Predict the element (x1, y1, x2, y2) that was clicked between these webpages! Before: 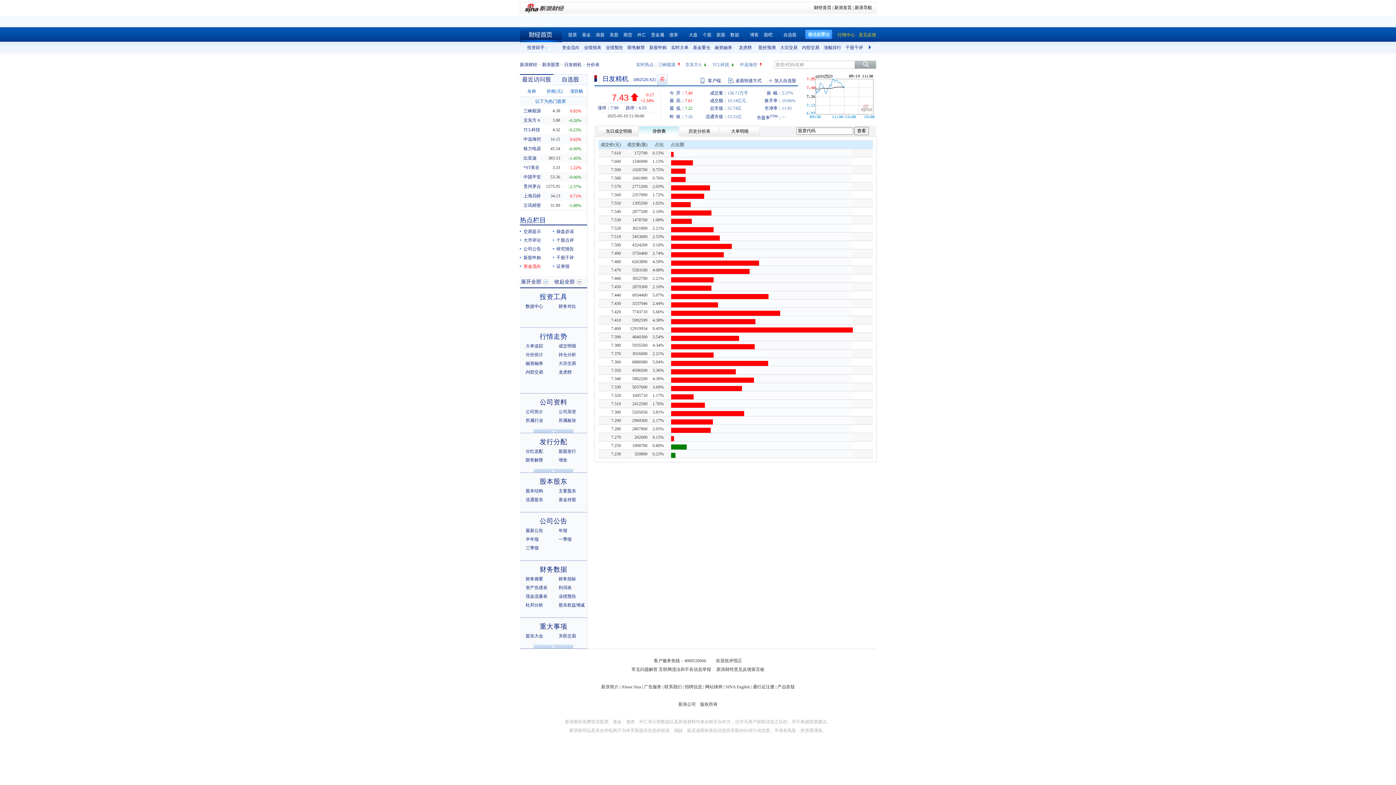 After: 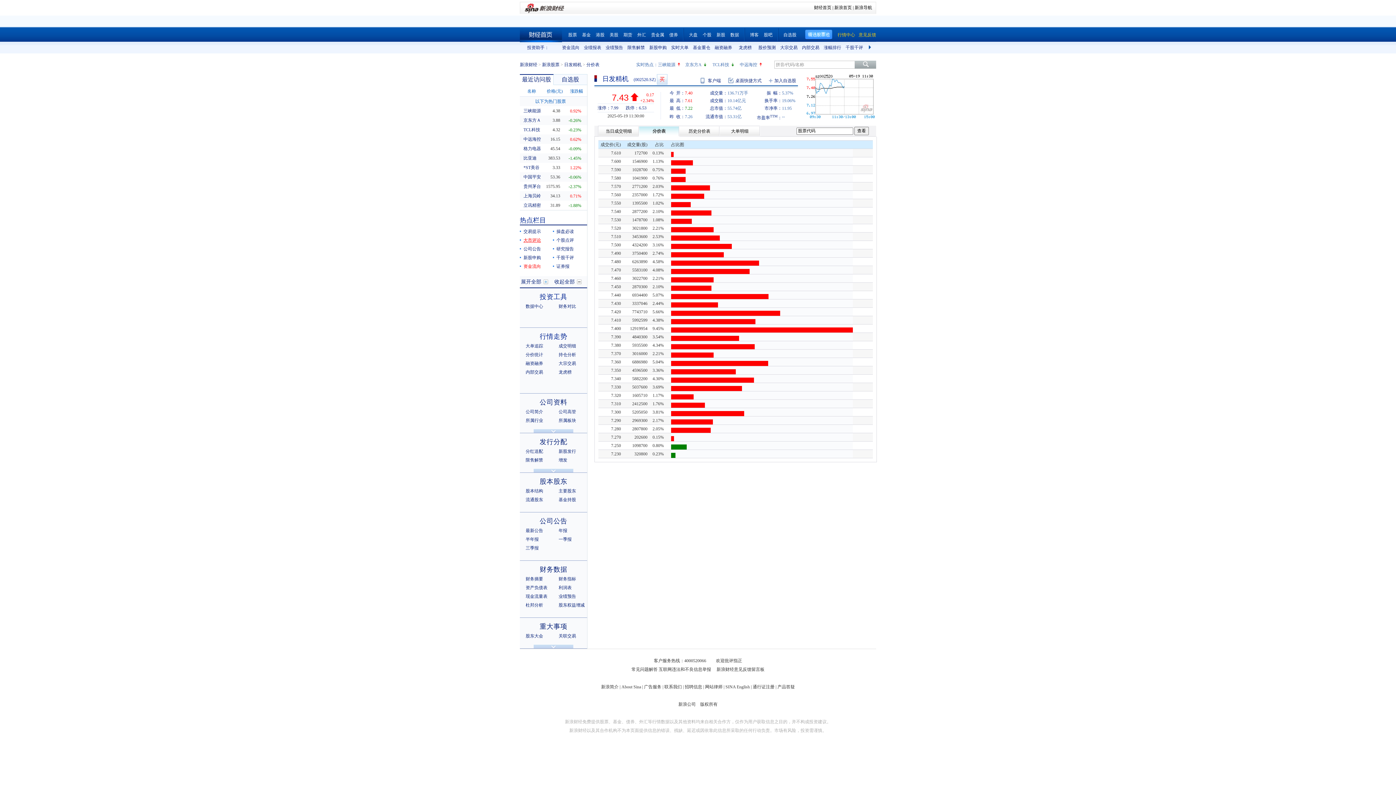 Action: label: 大市评论 bbox: (523, 237, 541, 242)